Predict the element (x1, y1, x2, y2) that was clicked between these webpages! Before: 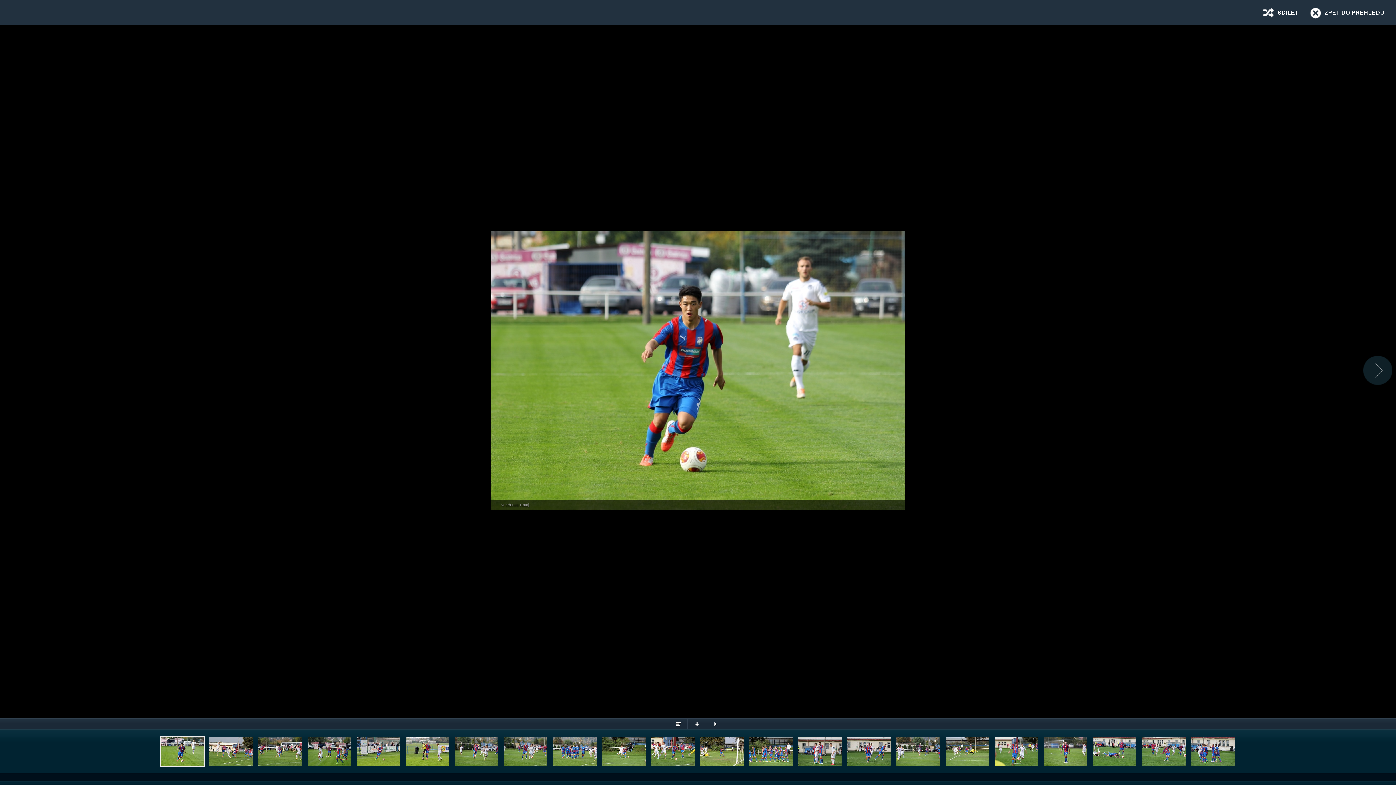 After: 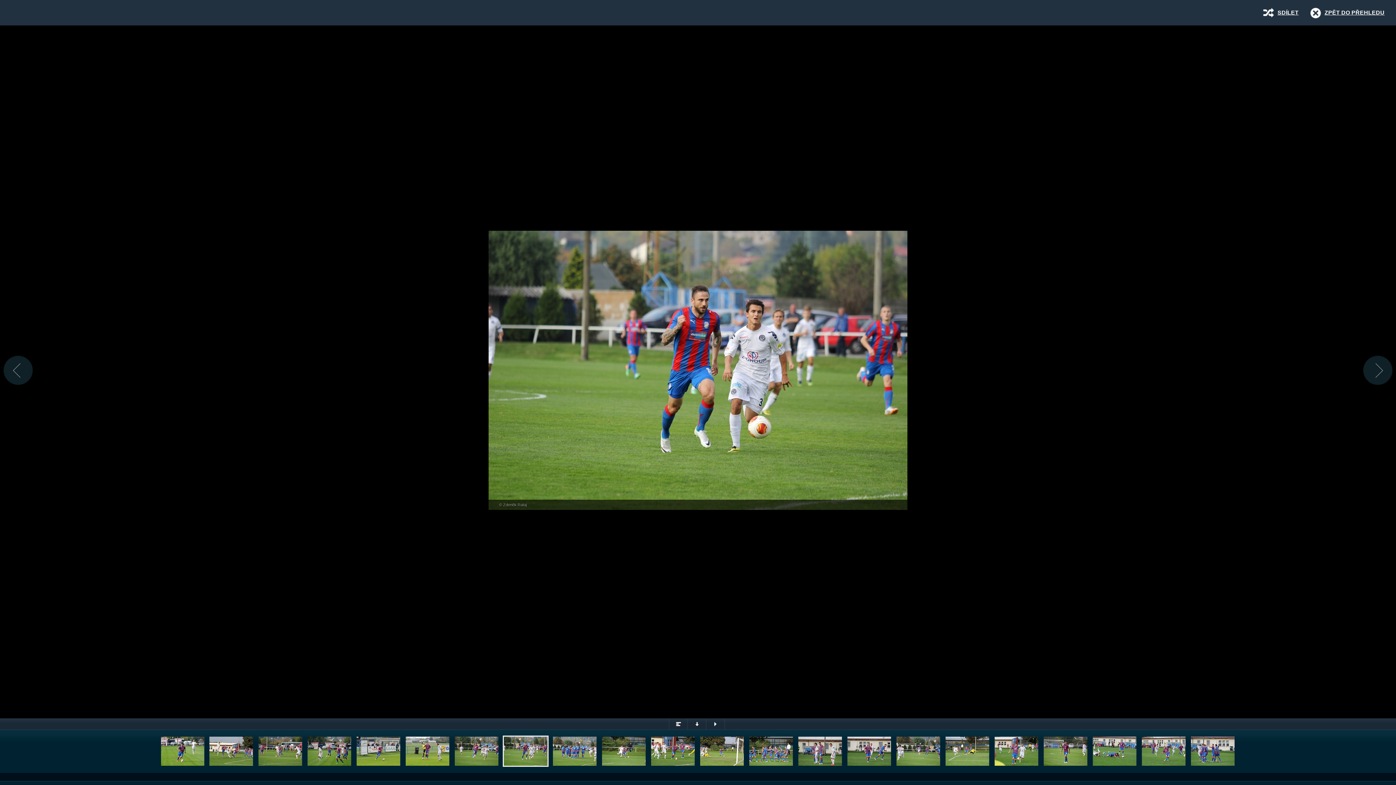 Action: bbox: (502, 736, 549, 767)